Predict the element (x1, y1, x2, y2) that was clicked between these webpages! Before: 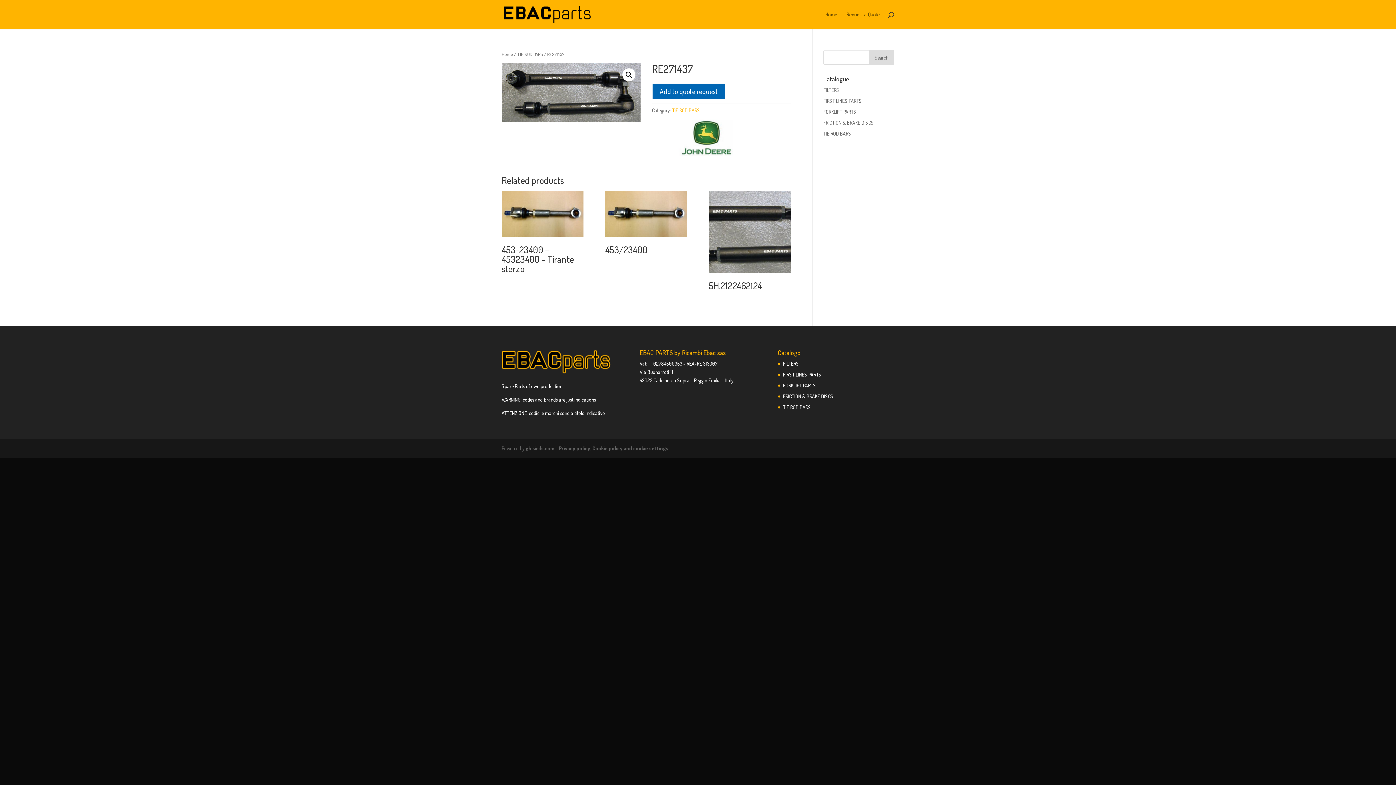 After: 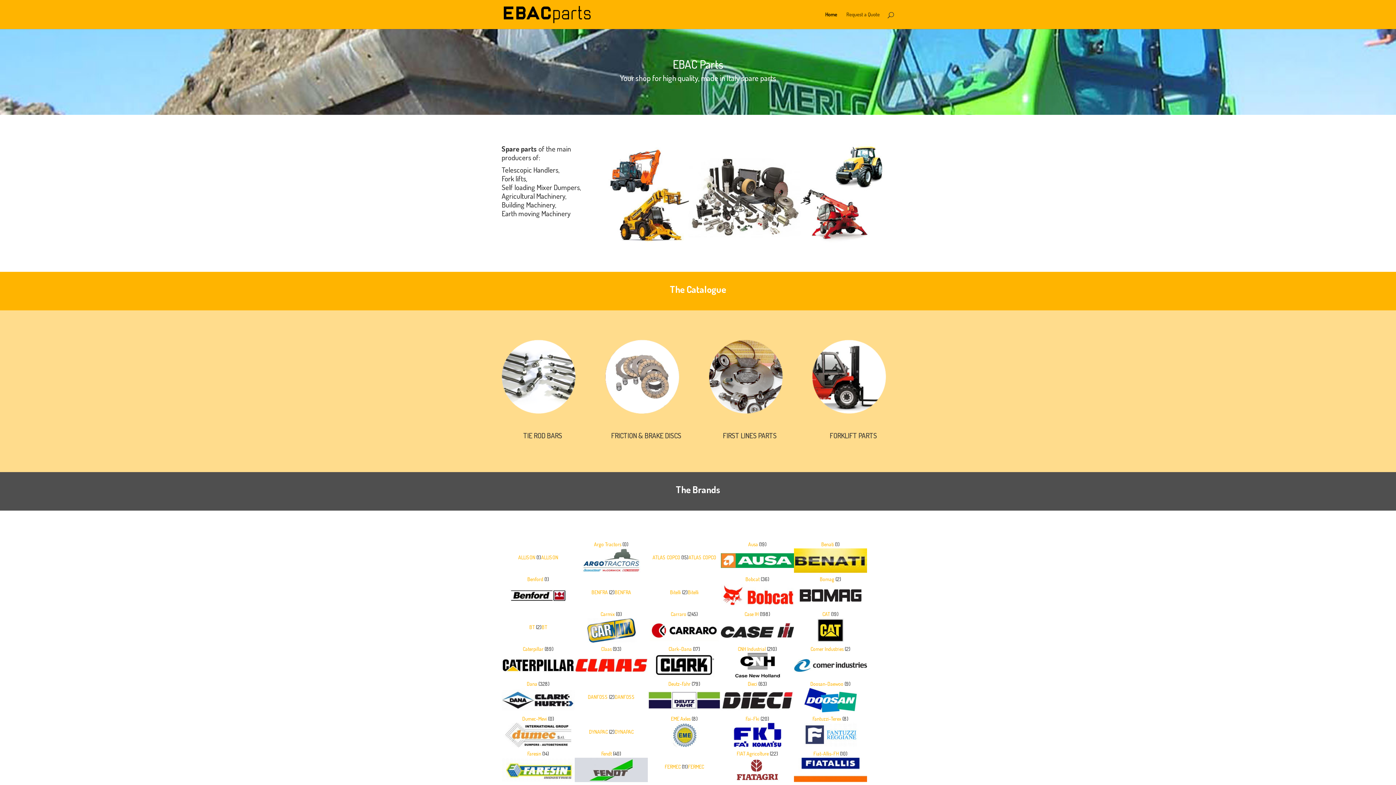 Action: bbox: (501, 51, 513, 57) label: Home